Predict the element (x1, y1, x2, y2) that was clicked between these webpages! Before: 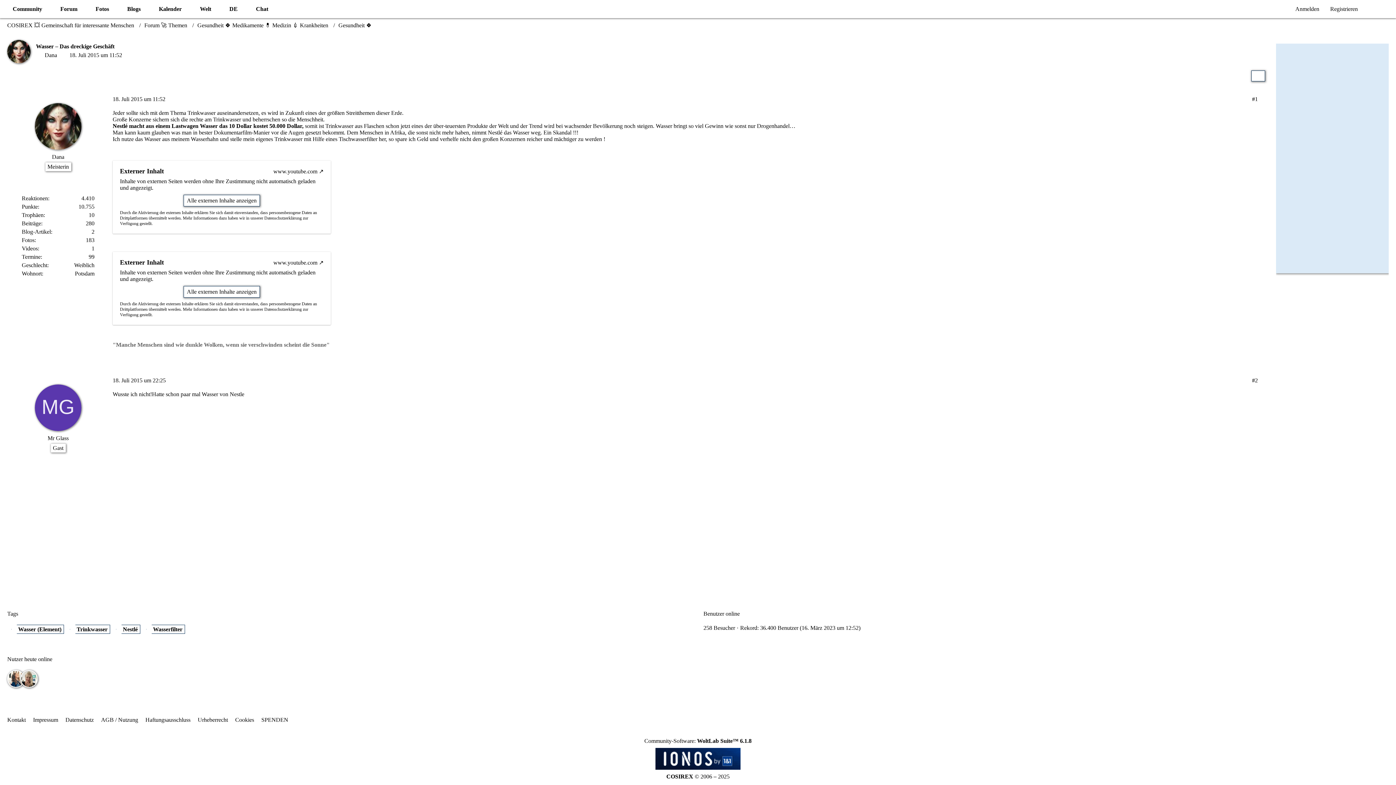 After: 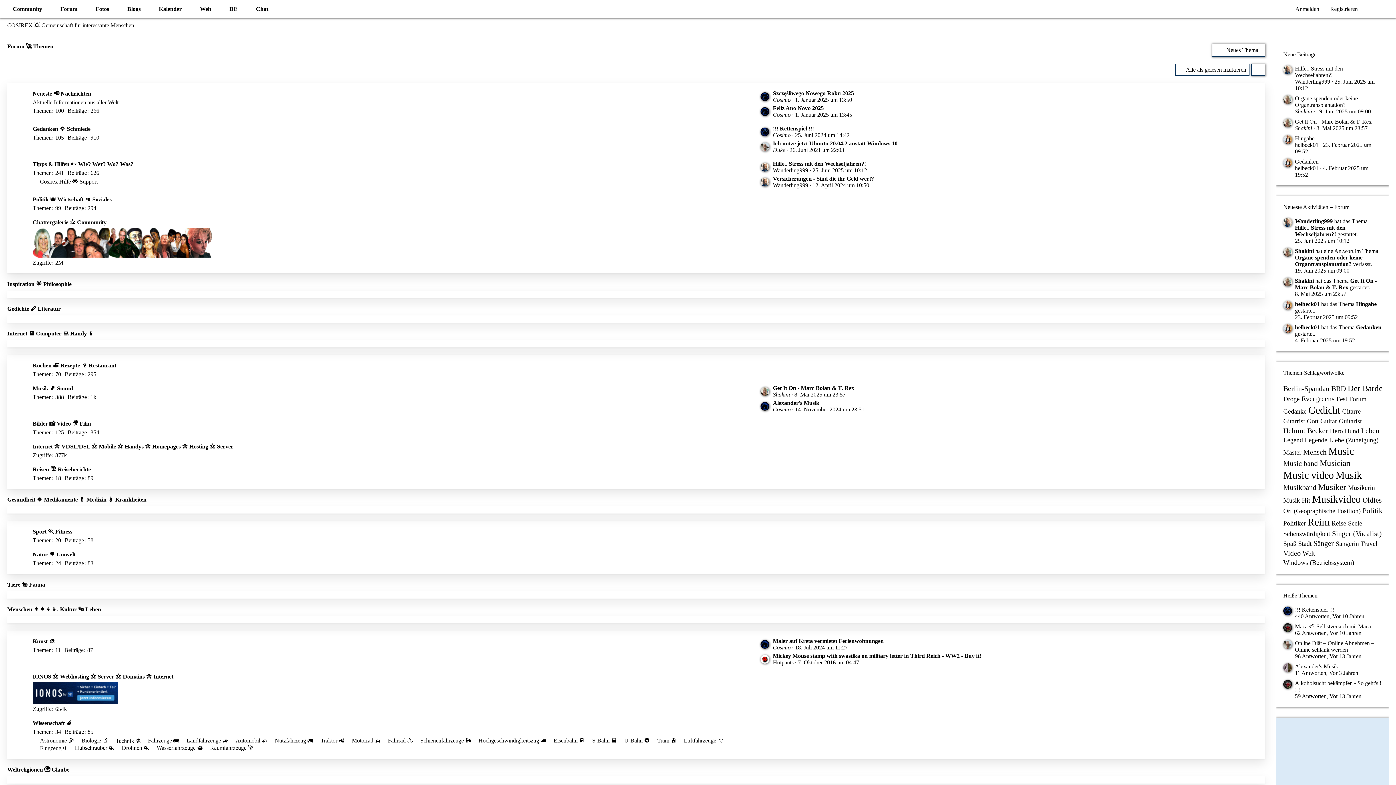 Action: bbox: (54, 0, 90, 18) label: Forum